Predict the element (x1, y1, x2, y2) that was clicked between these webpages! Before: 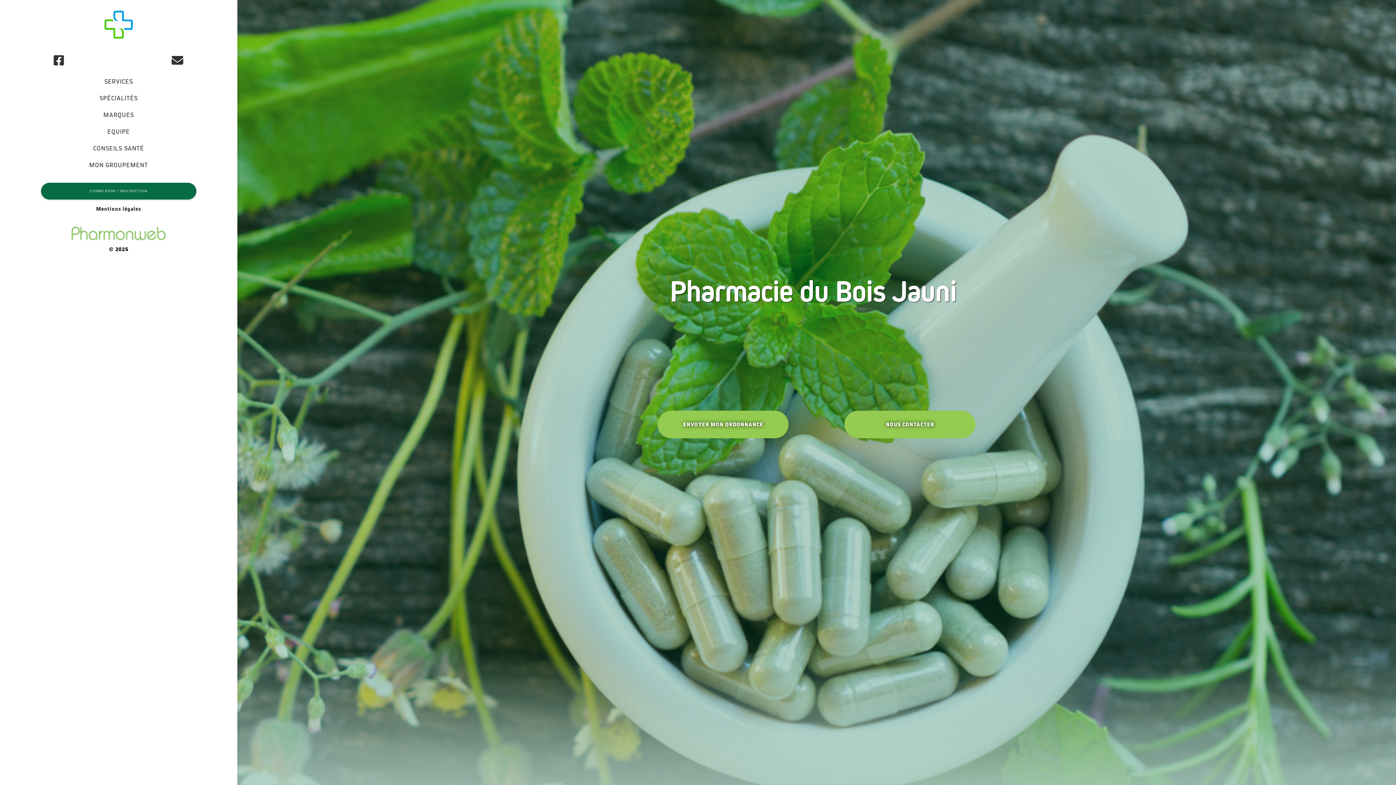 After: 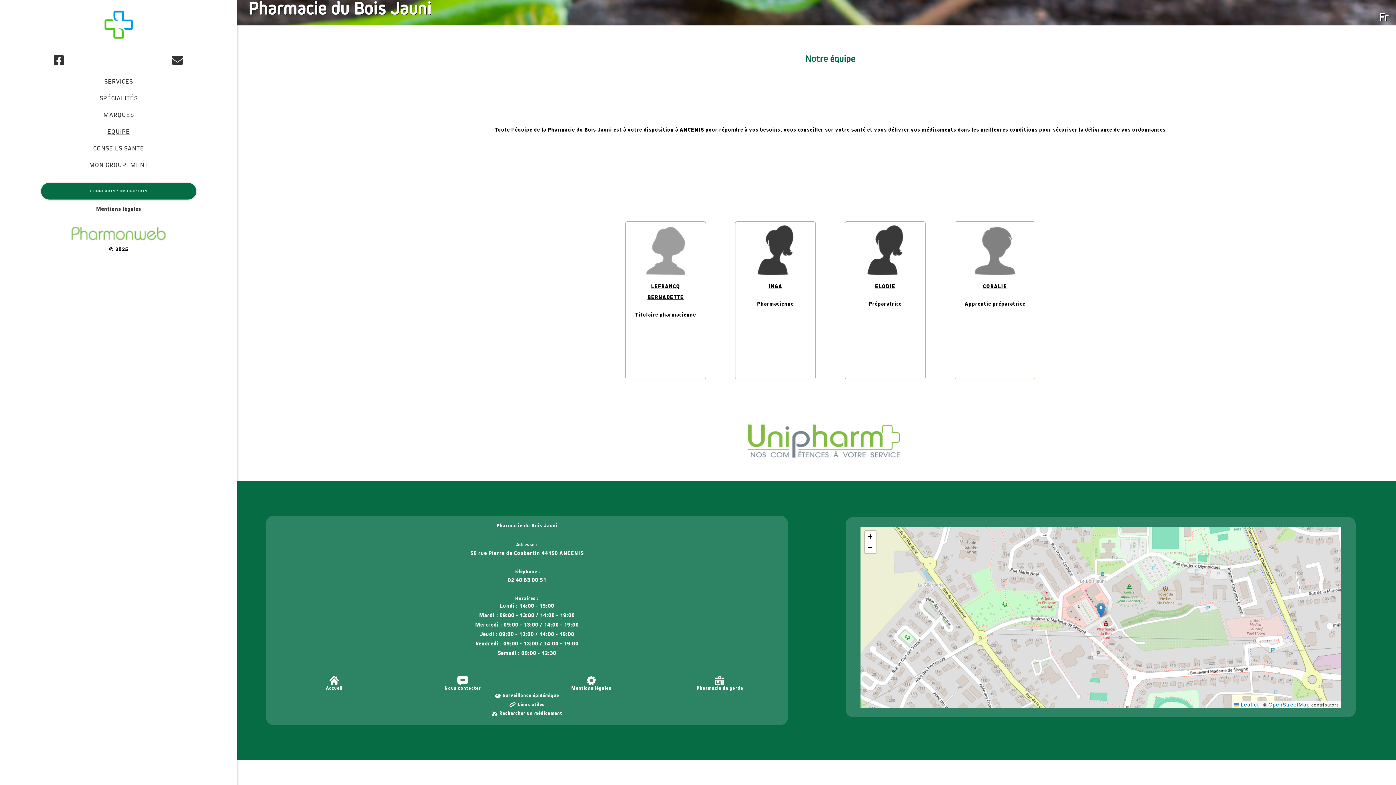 Action: label: EQUIPE bbox: (103, 125, 133, 138)